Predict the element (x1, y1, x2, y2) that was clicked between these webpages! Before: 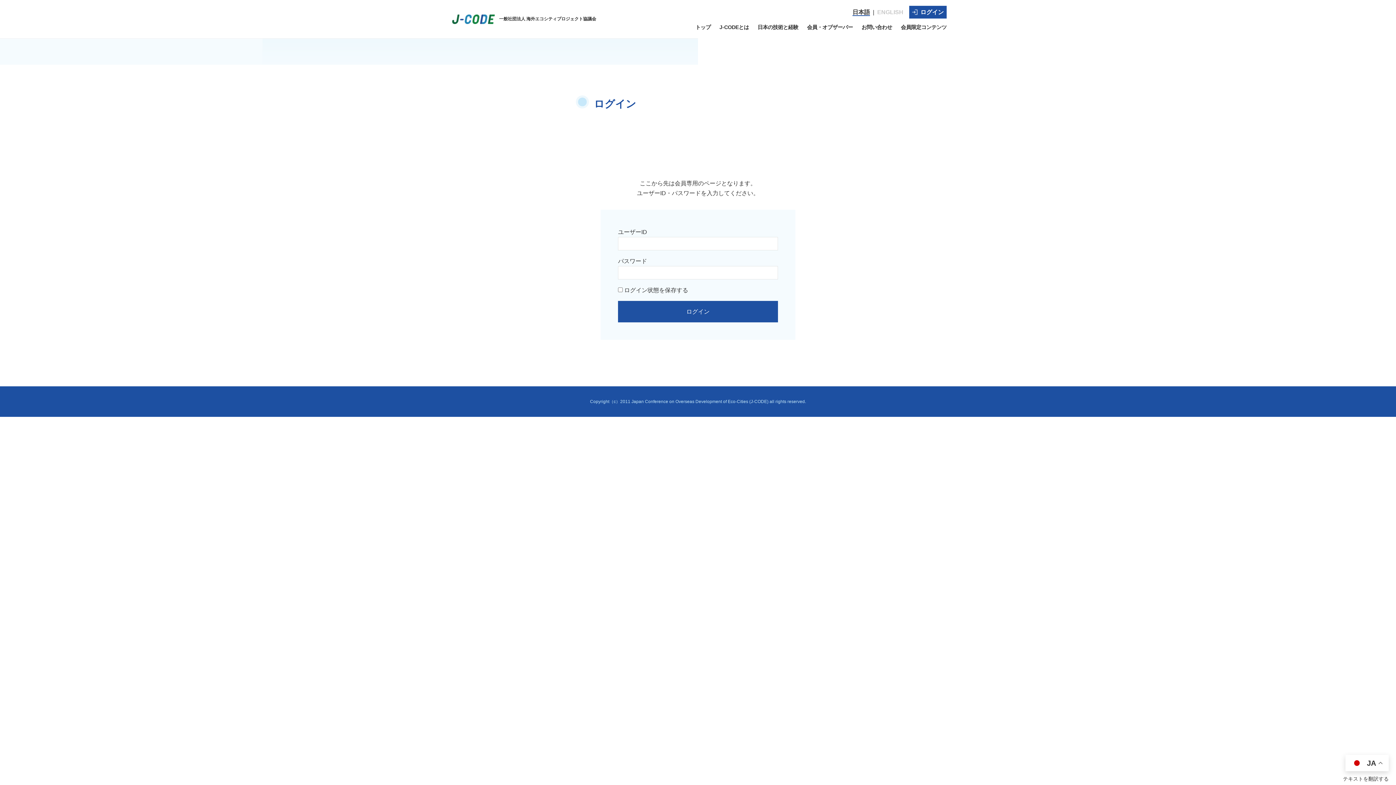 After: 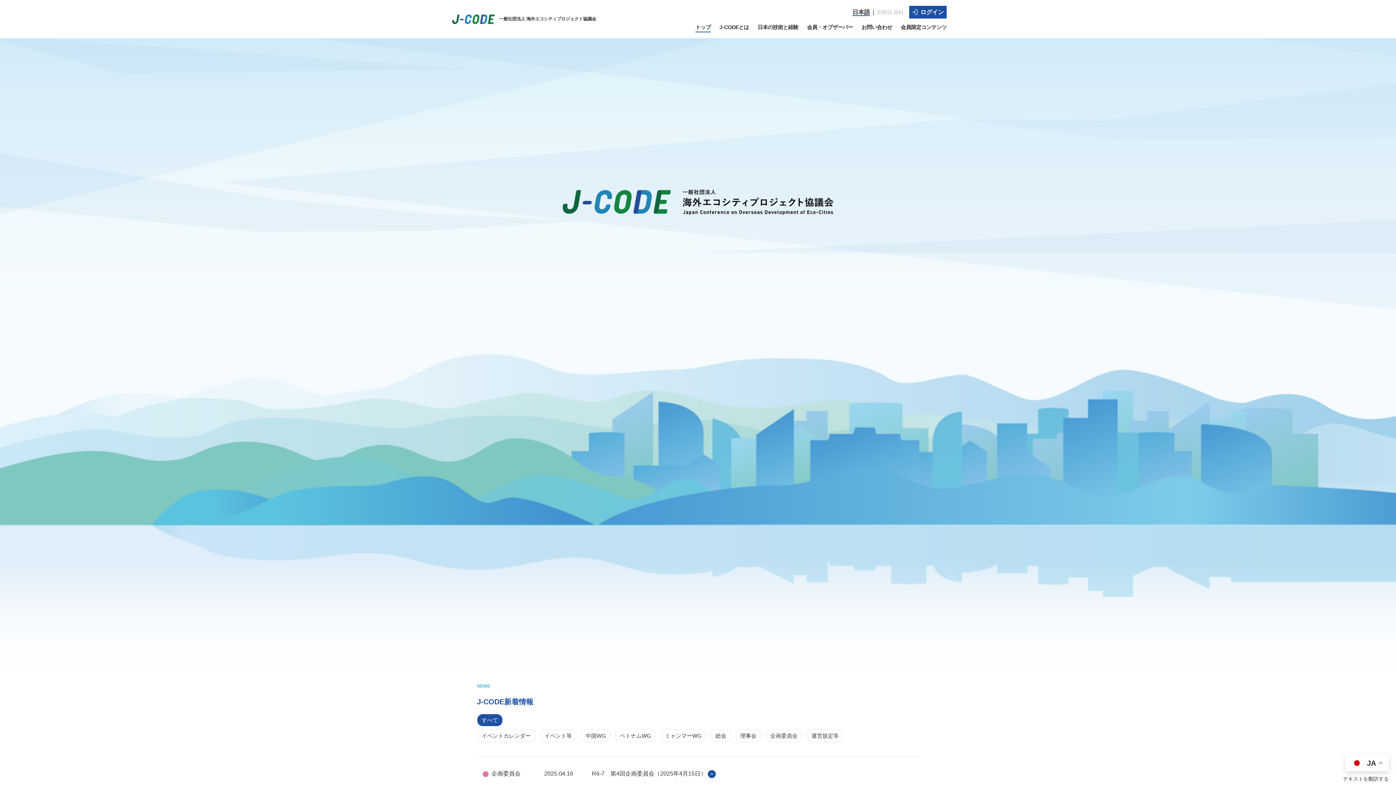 Action: label: 日本語 bbox: (852, 9, 870, 16)